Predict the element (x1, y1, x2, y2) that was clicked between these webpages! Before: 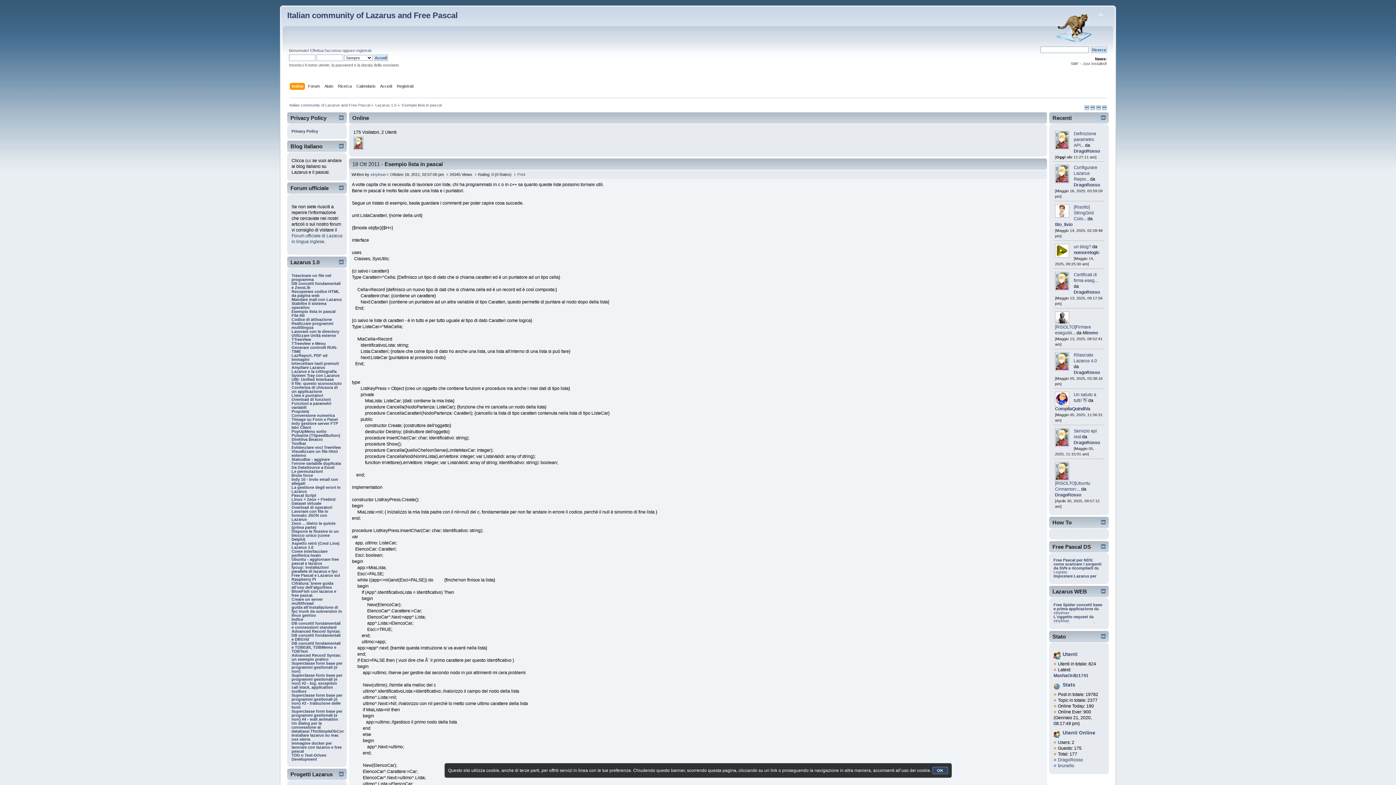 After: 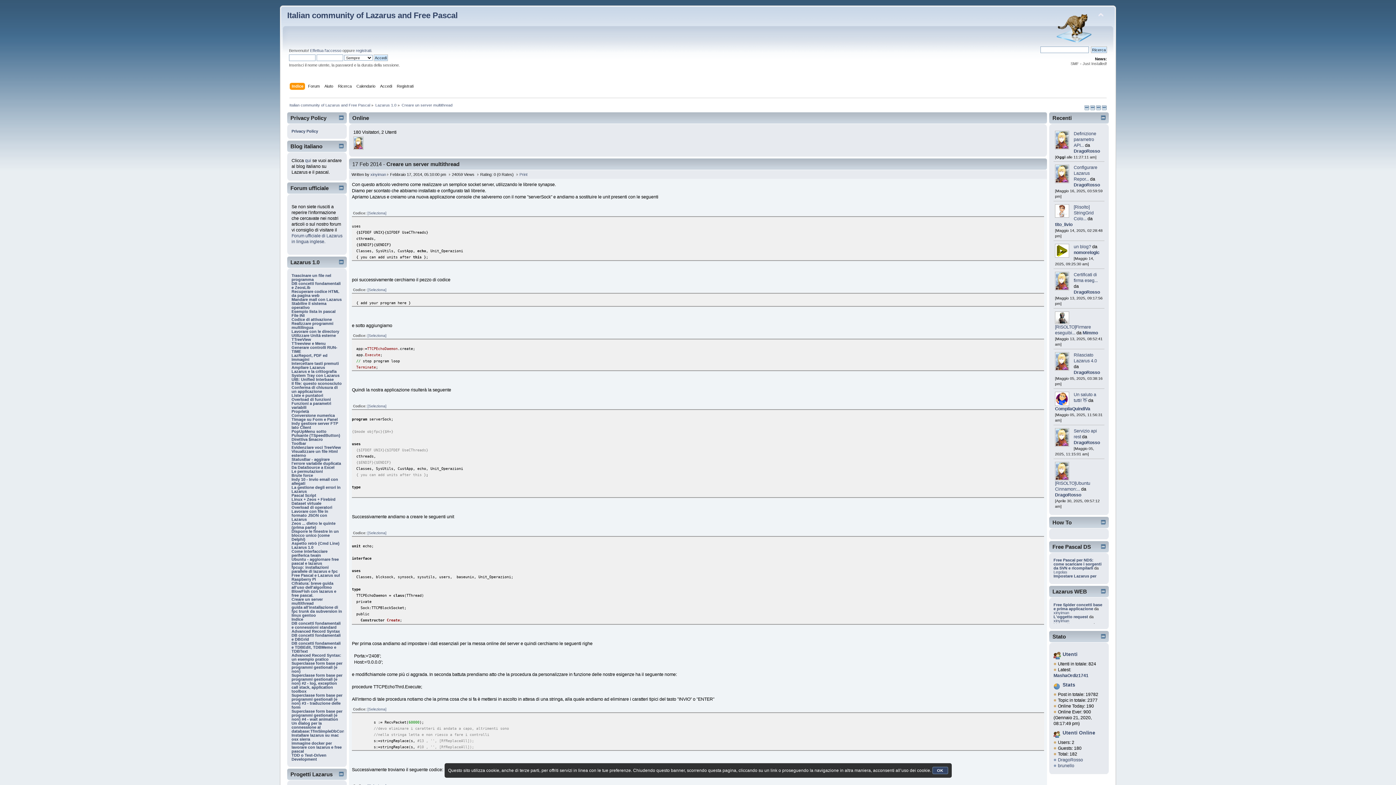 Action: bbox: (291, 597, 322, 605) label: Creare un server multithread